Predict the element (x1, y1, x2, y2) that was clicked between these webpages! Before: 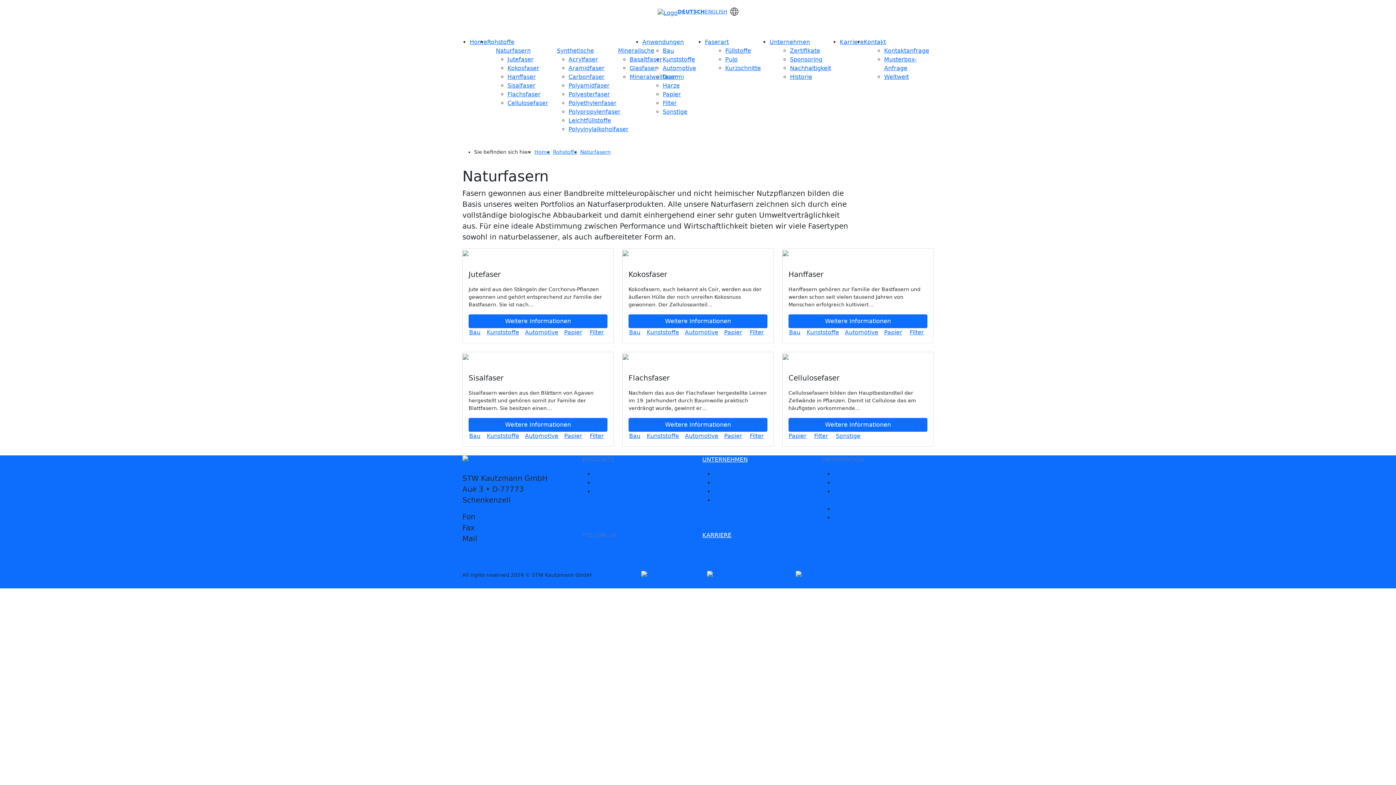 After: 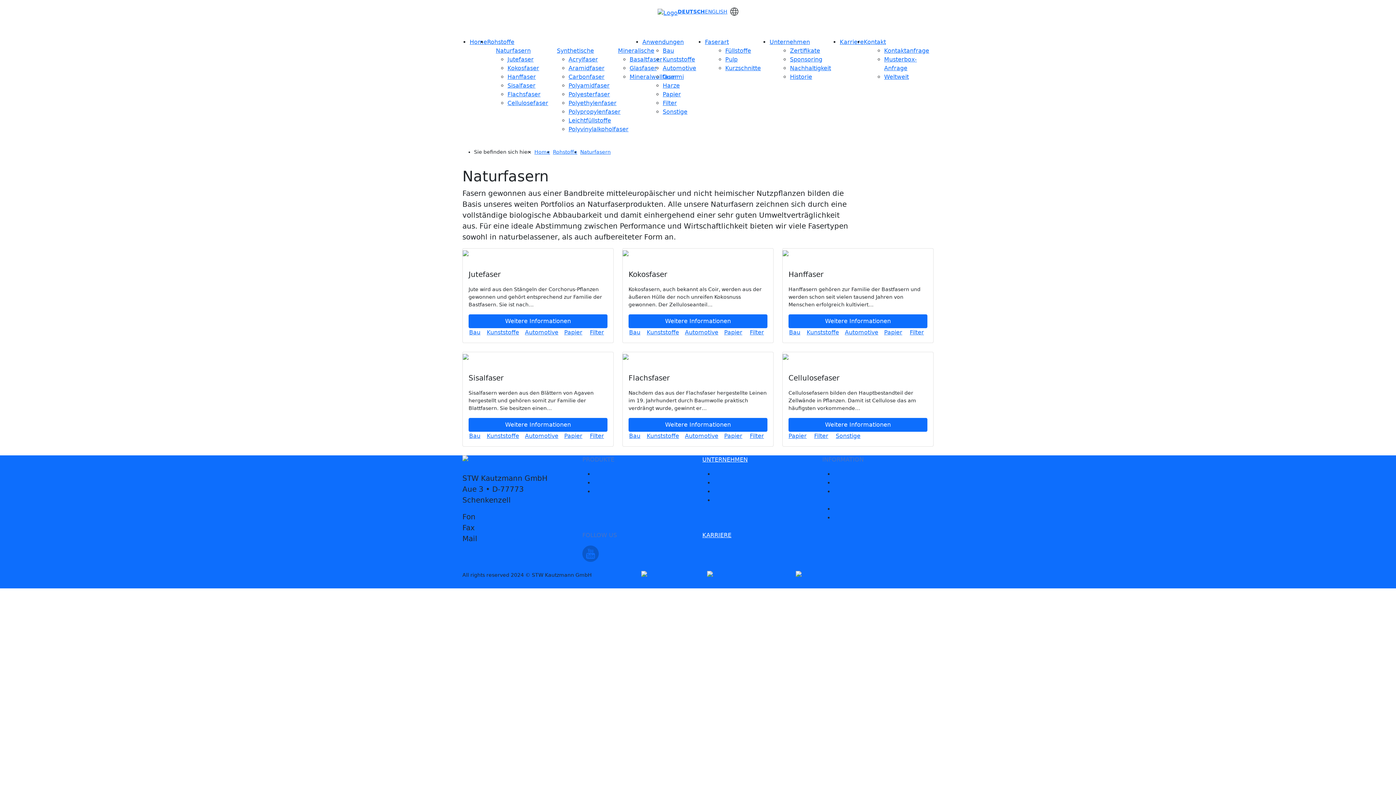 Action: bbox: (582, 545, 598, 562)